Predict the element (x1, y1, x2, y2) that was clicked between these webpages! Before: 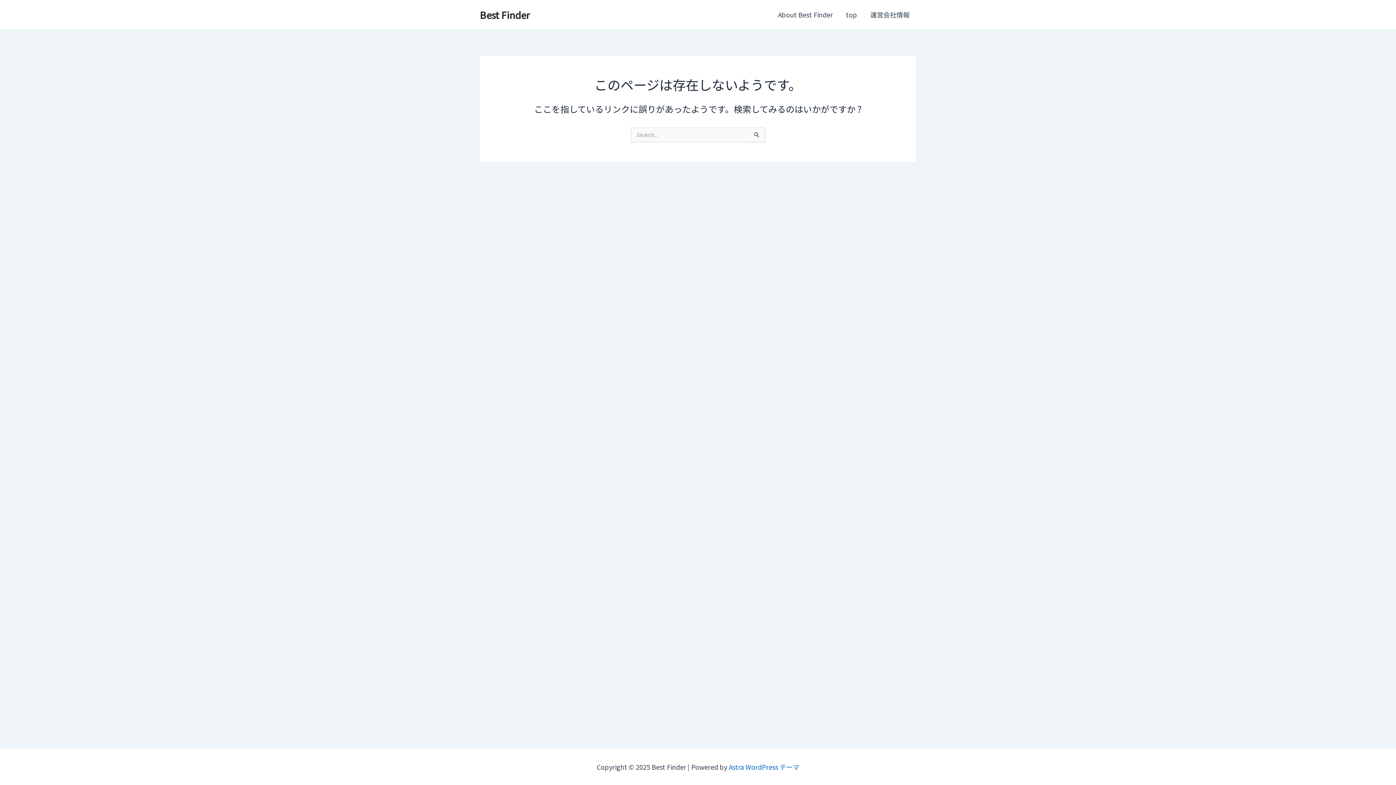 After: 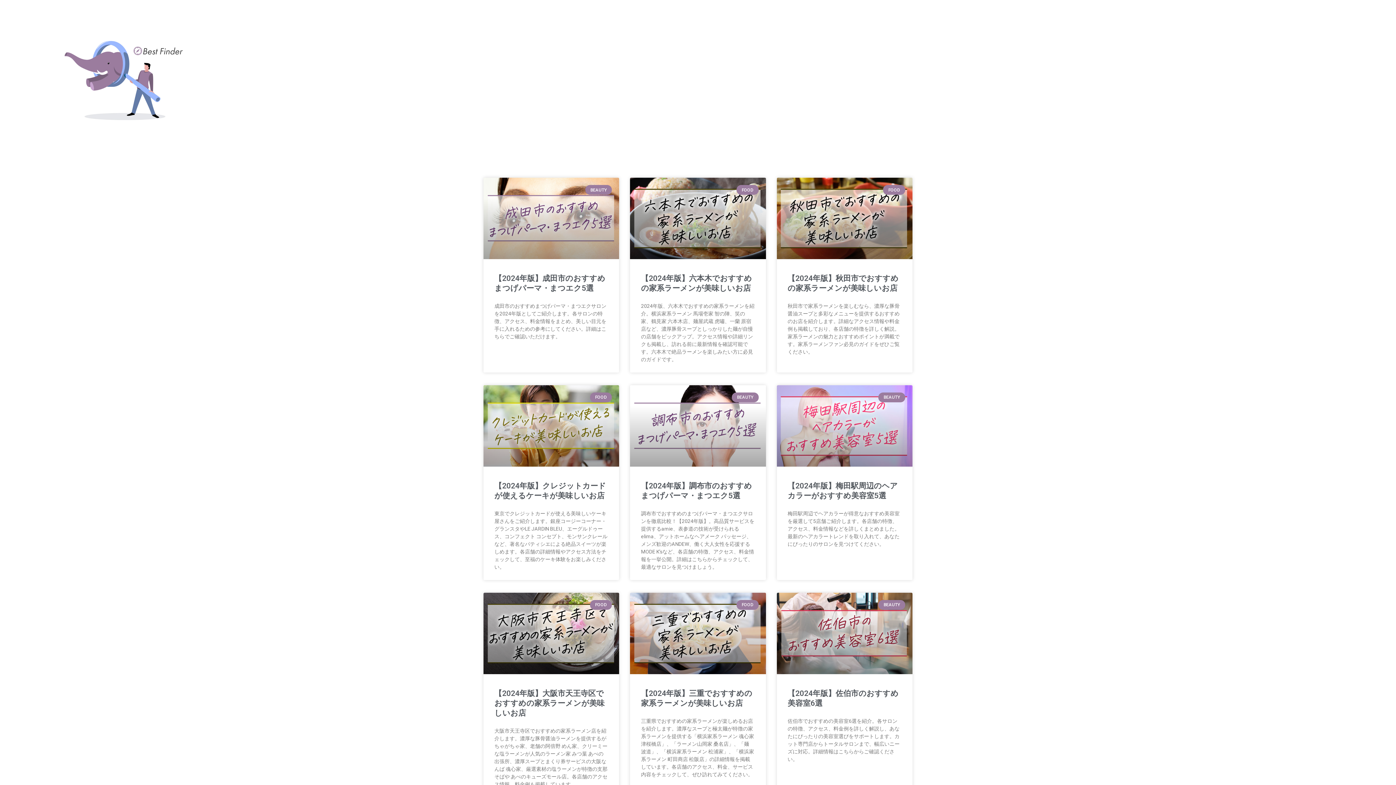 Action: bbox: (839, 0, 864, 29) label: top